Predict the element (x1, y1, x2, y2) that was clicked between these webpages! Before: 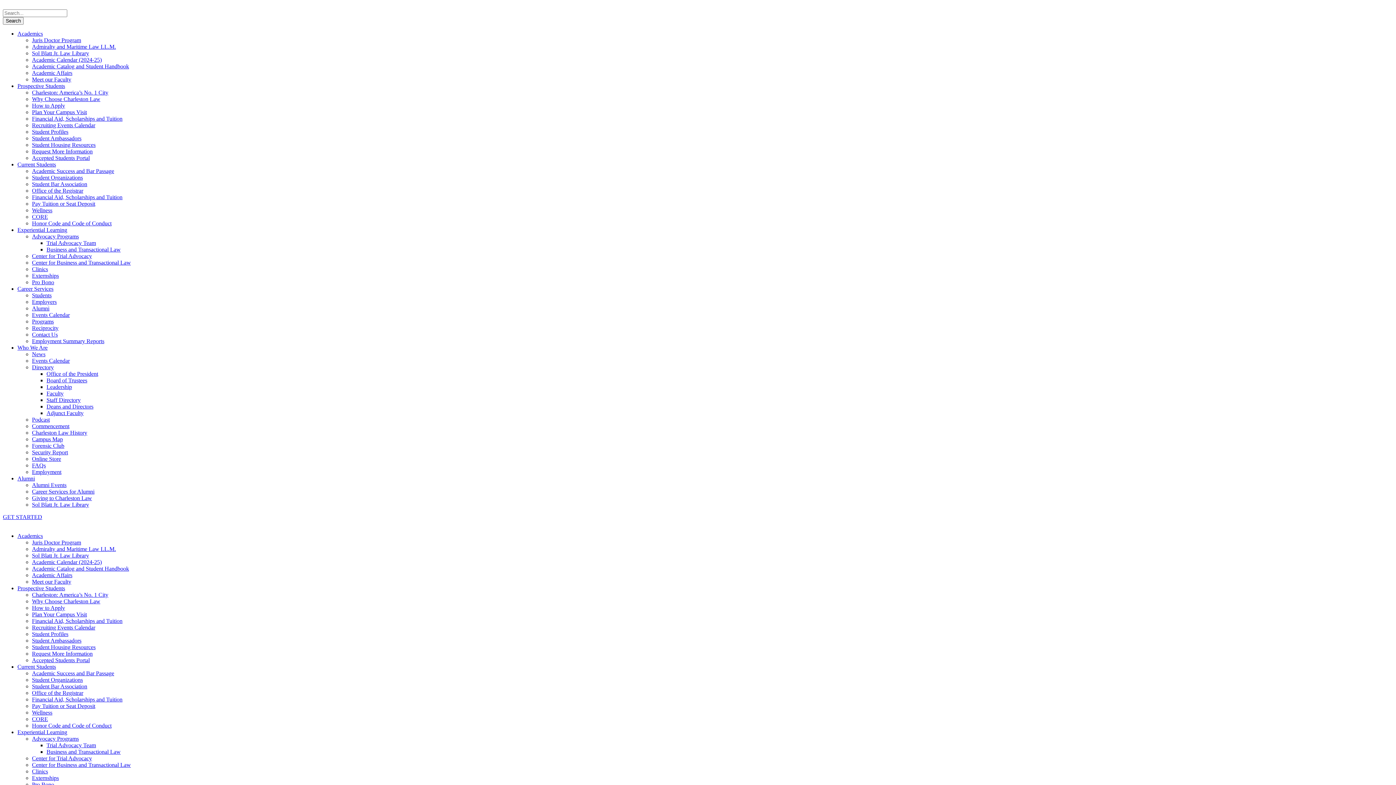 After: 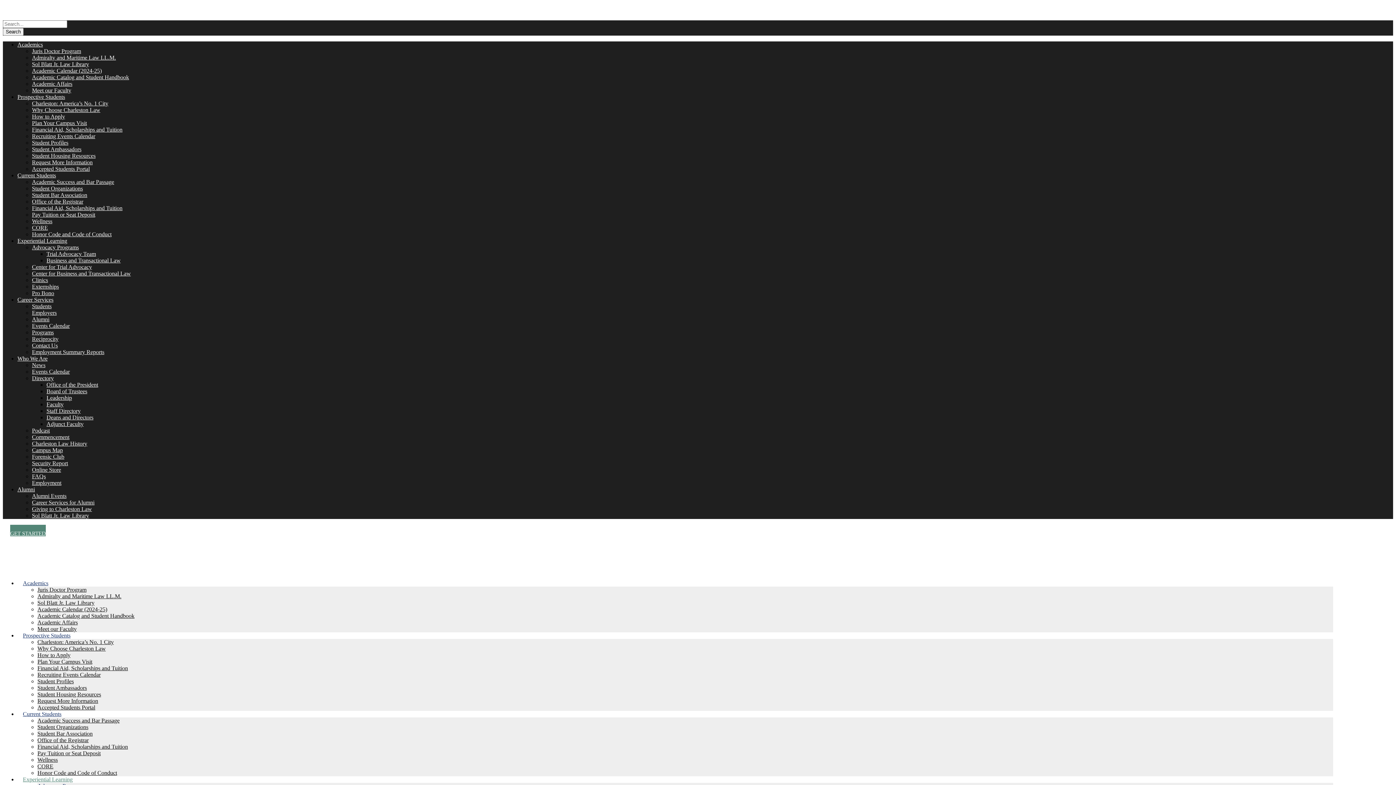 Action: bbox: (46, 742, 96, 748) label: Trial Advocacy Team